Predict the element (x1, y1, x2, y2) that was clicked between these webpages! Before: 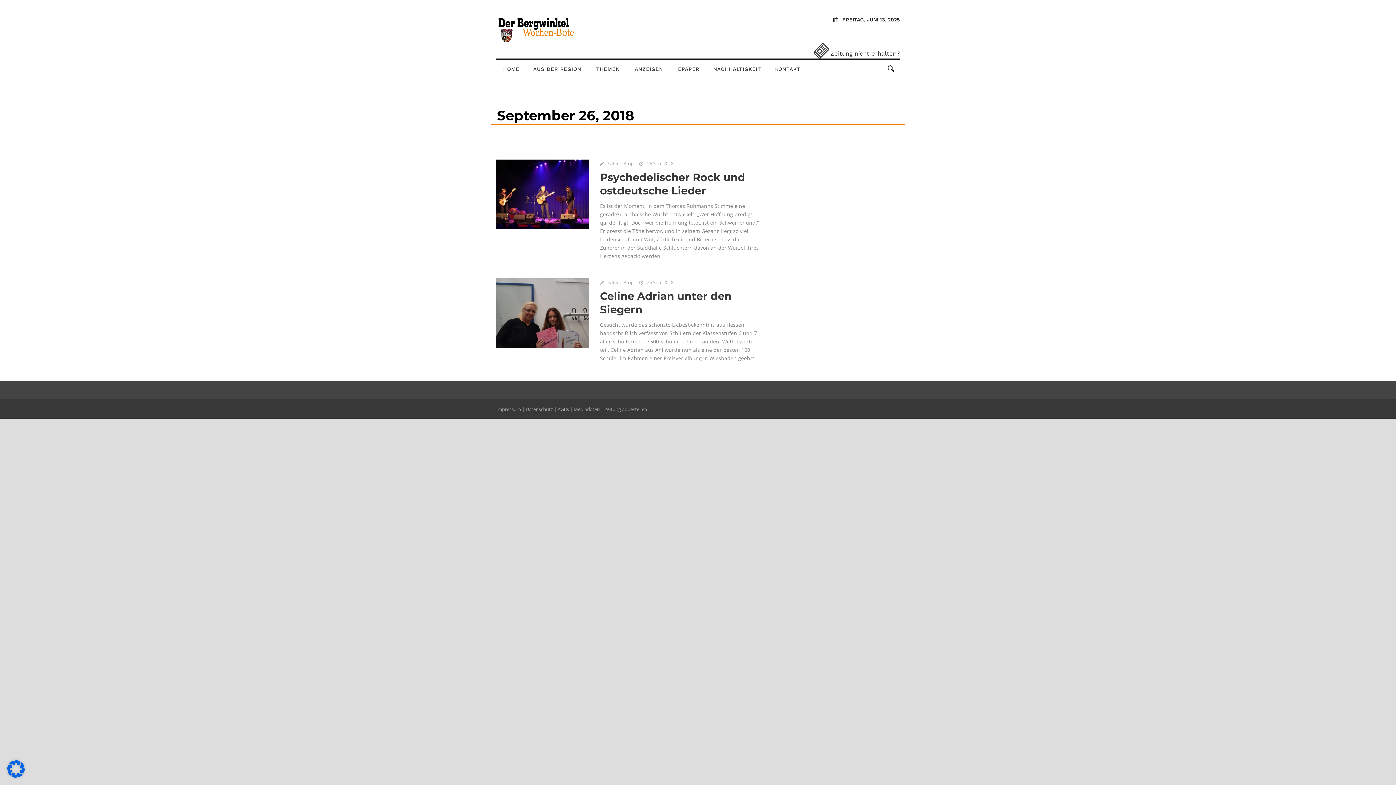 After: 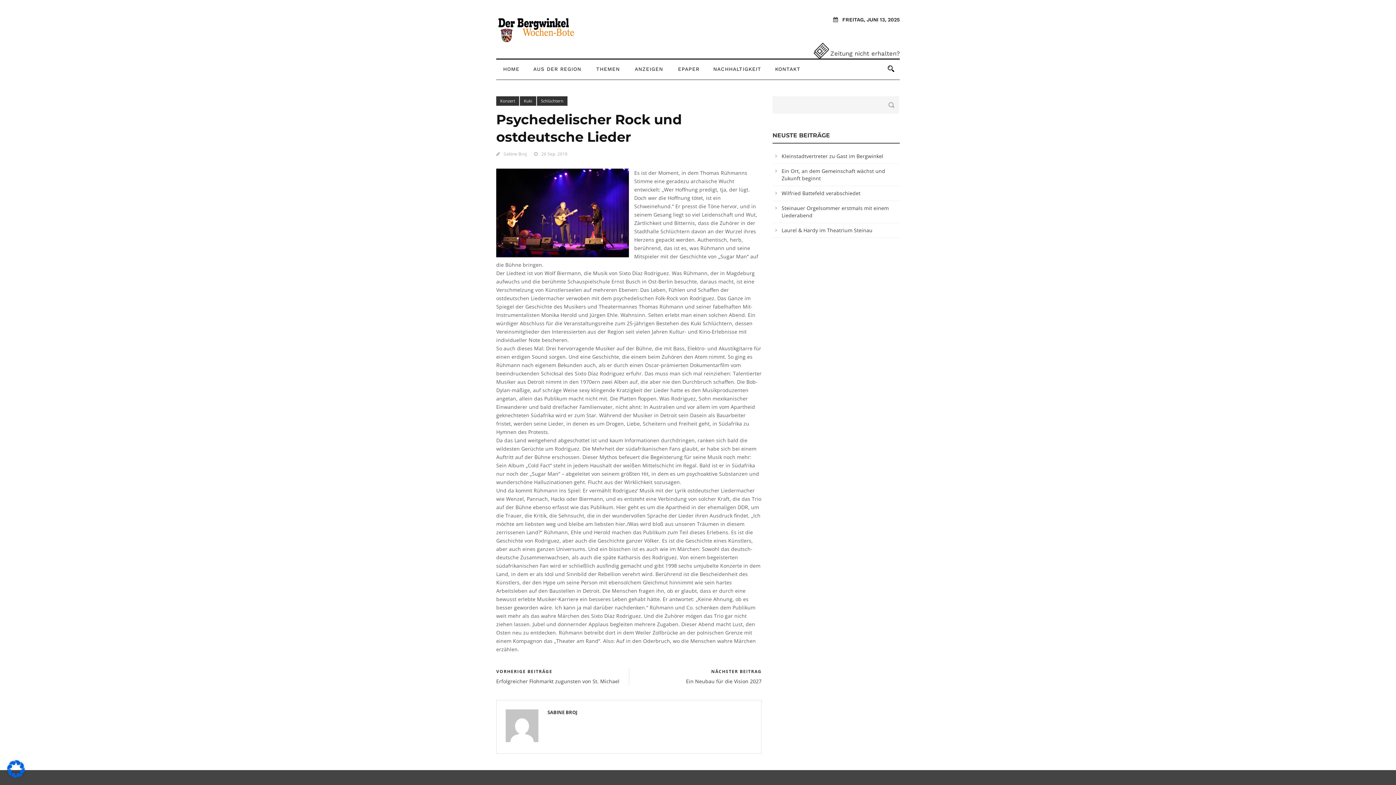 Action: label: Psychedelischer Rock und ostdeutsche Lieder bbox: (600, 171, 745, 197)